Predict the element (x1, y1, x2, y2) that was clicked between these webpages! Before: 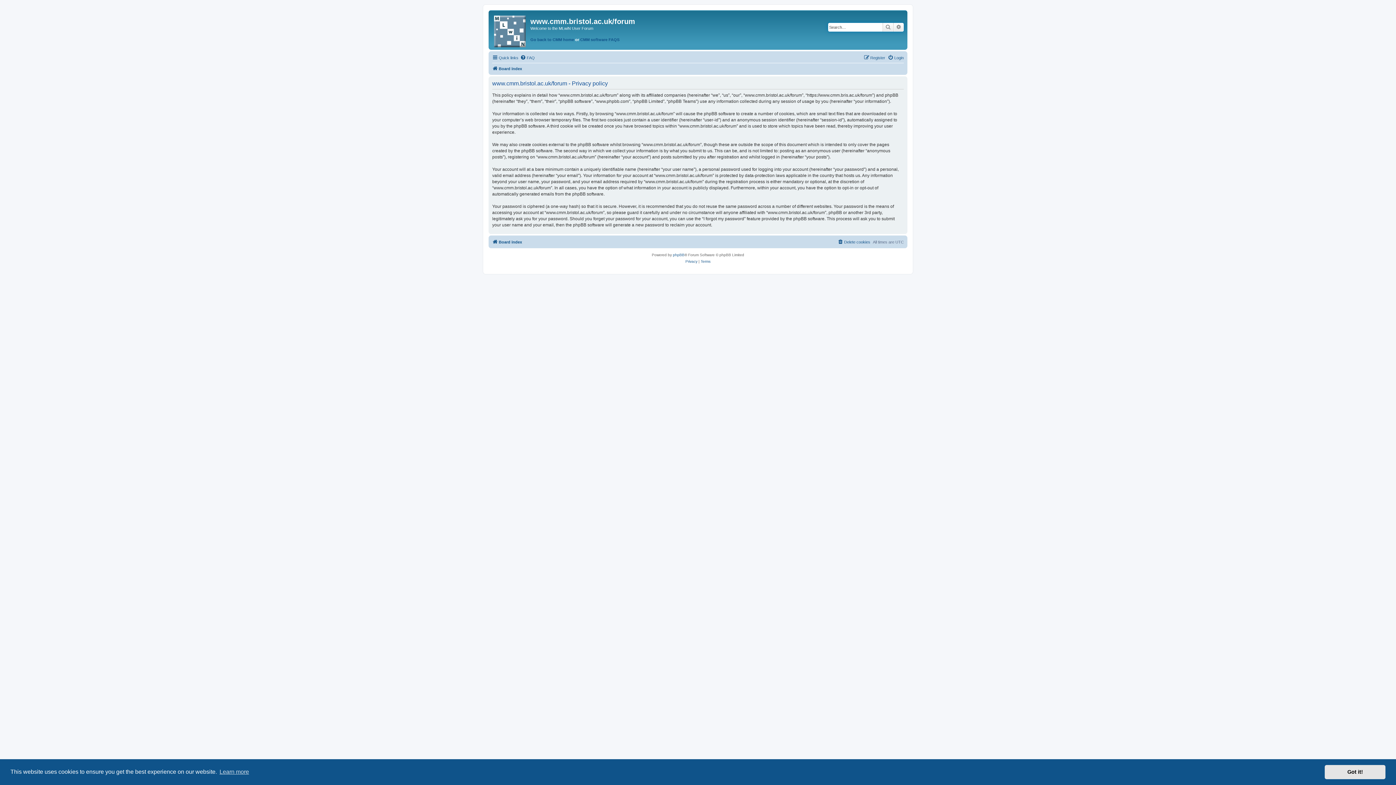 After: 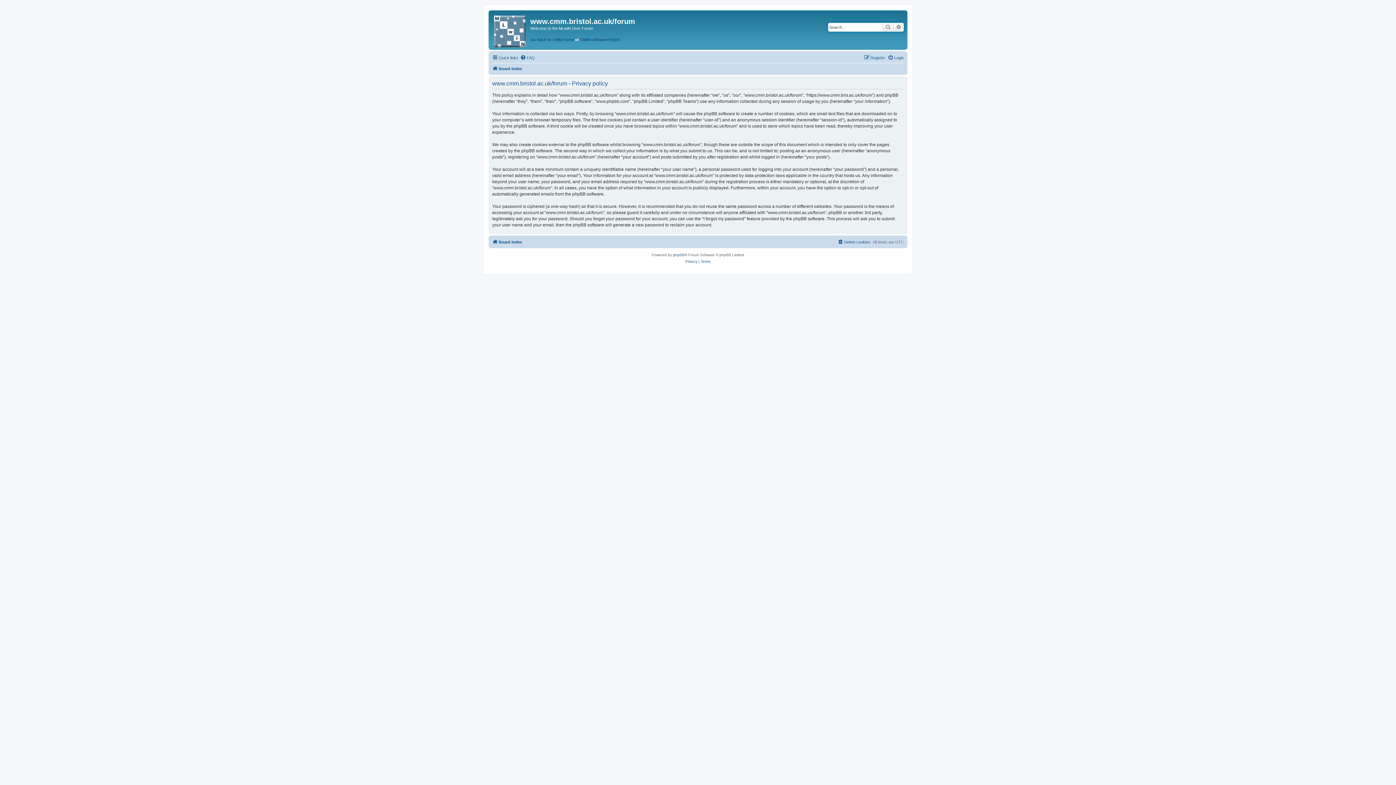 Action: bbox: (1325, 765, 1385, 779) label: dismiss cookie message